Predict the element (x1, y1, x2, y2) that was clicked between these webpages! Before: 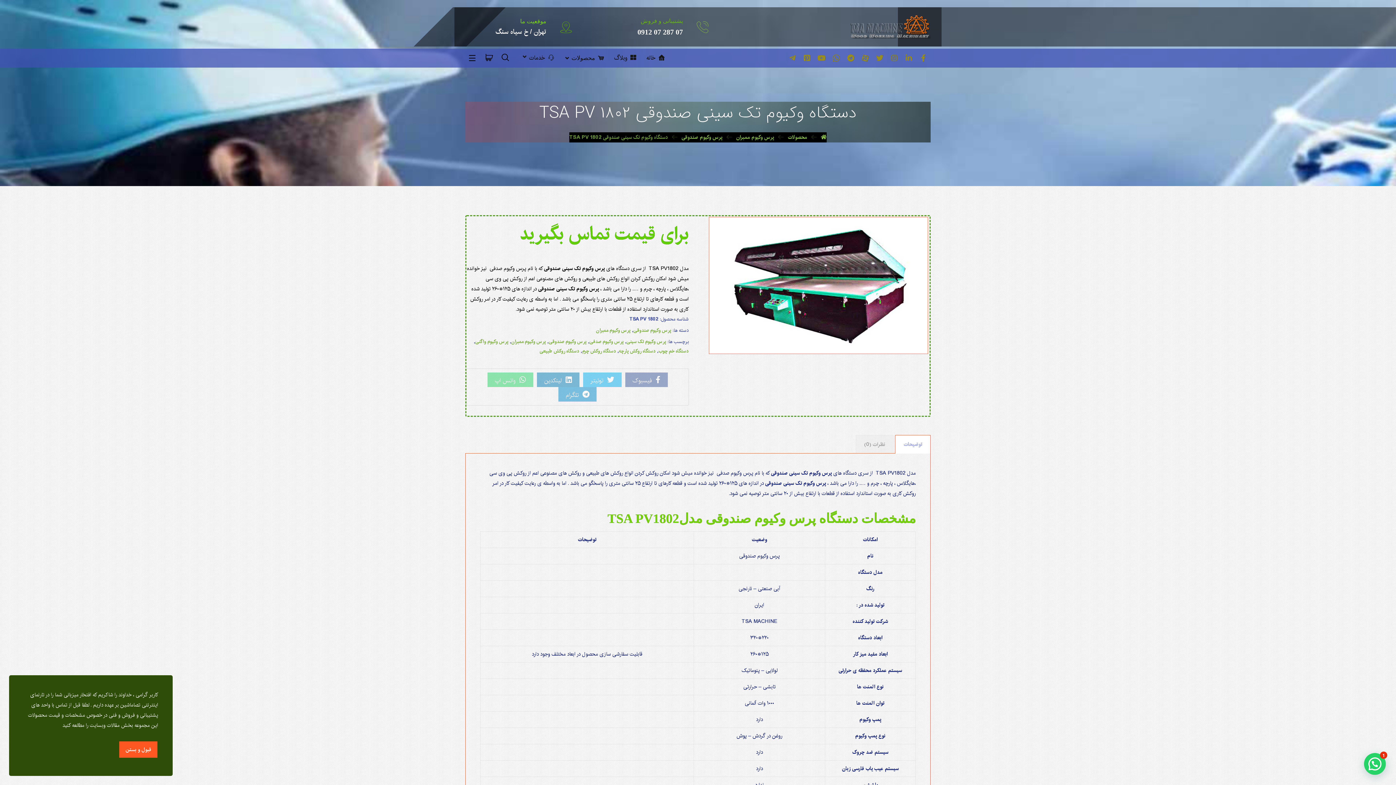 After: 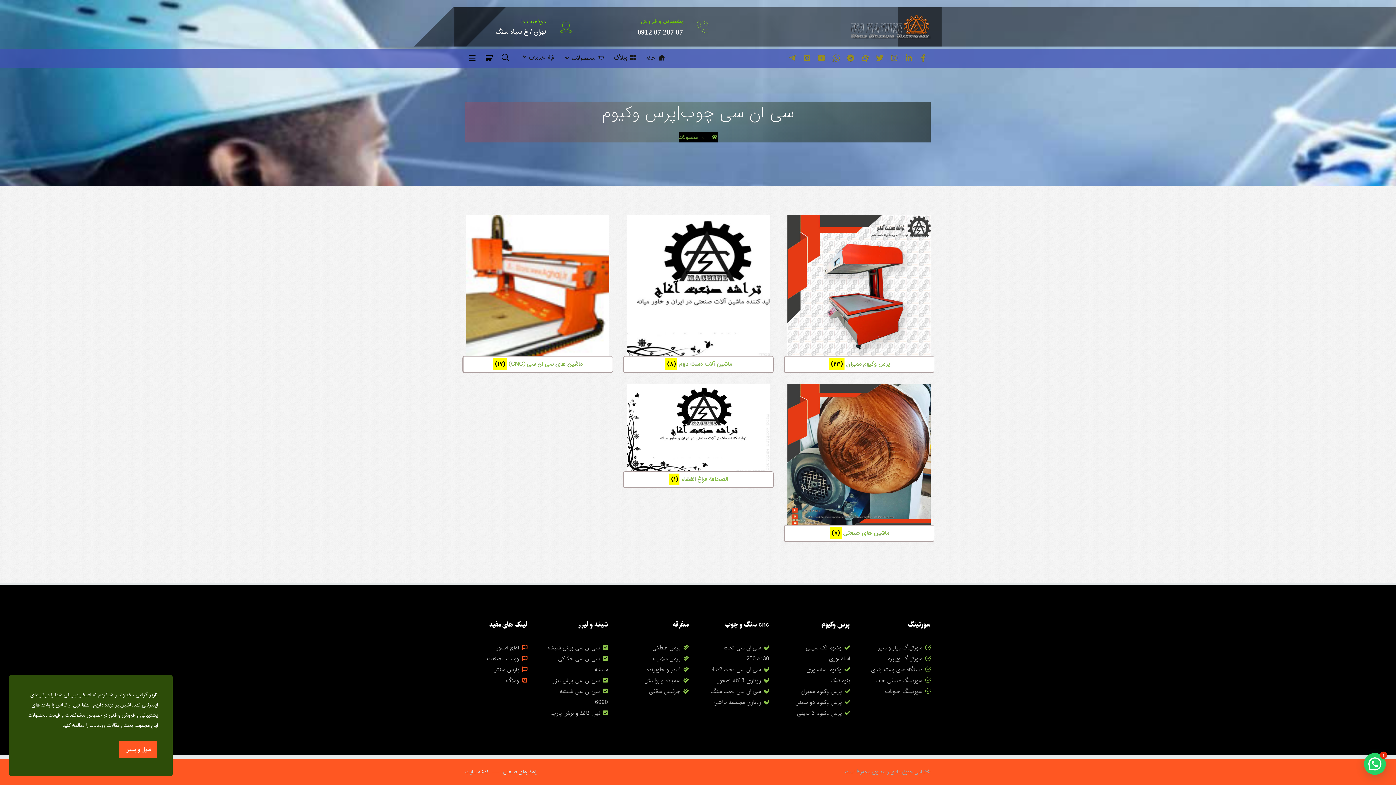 Action: label: محصولات bbox: (788, 133, 807, 141)